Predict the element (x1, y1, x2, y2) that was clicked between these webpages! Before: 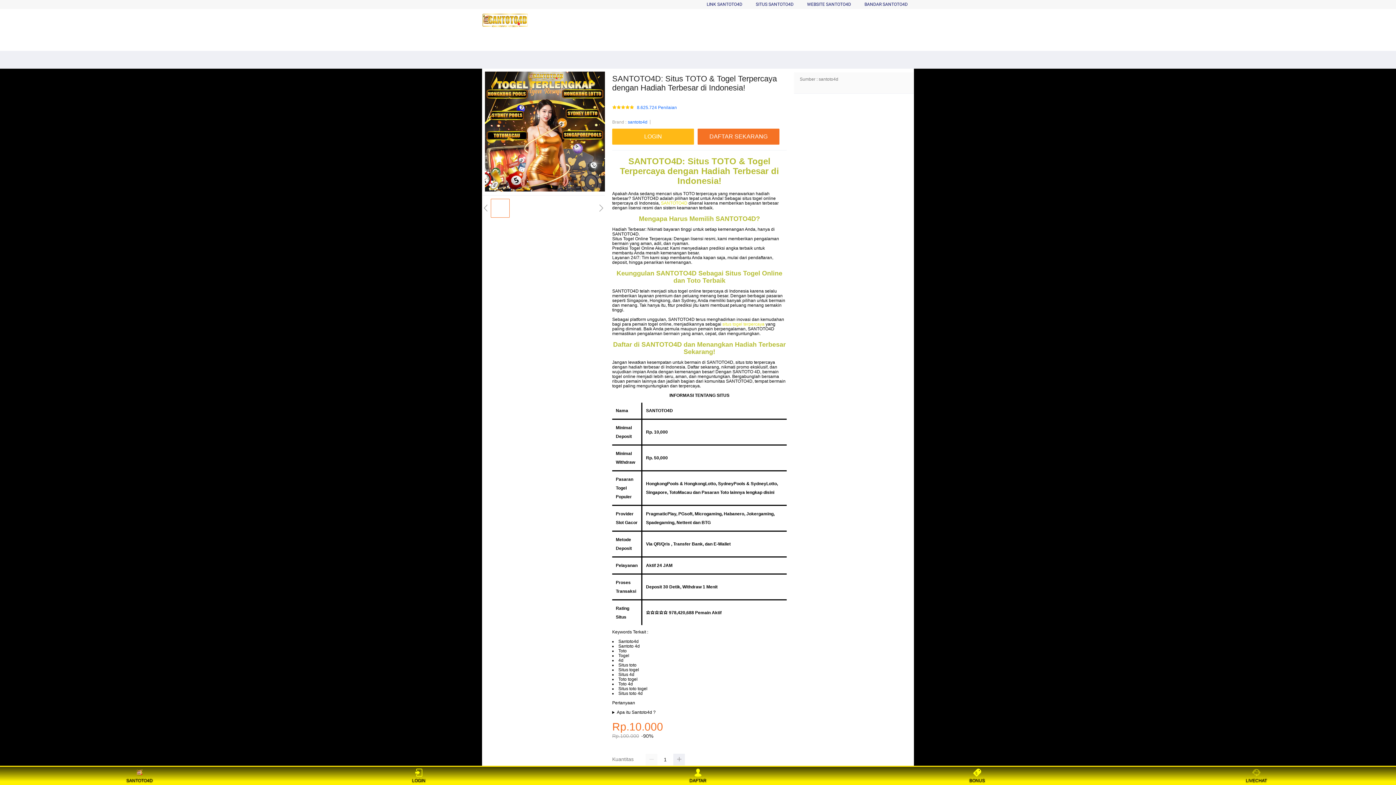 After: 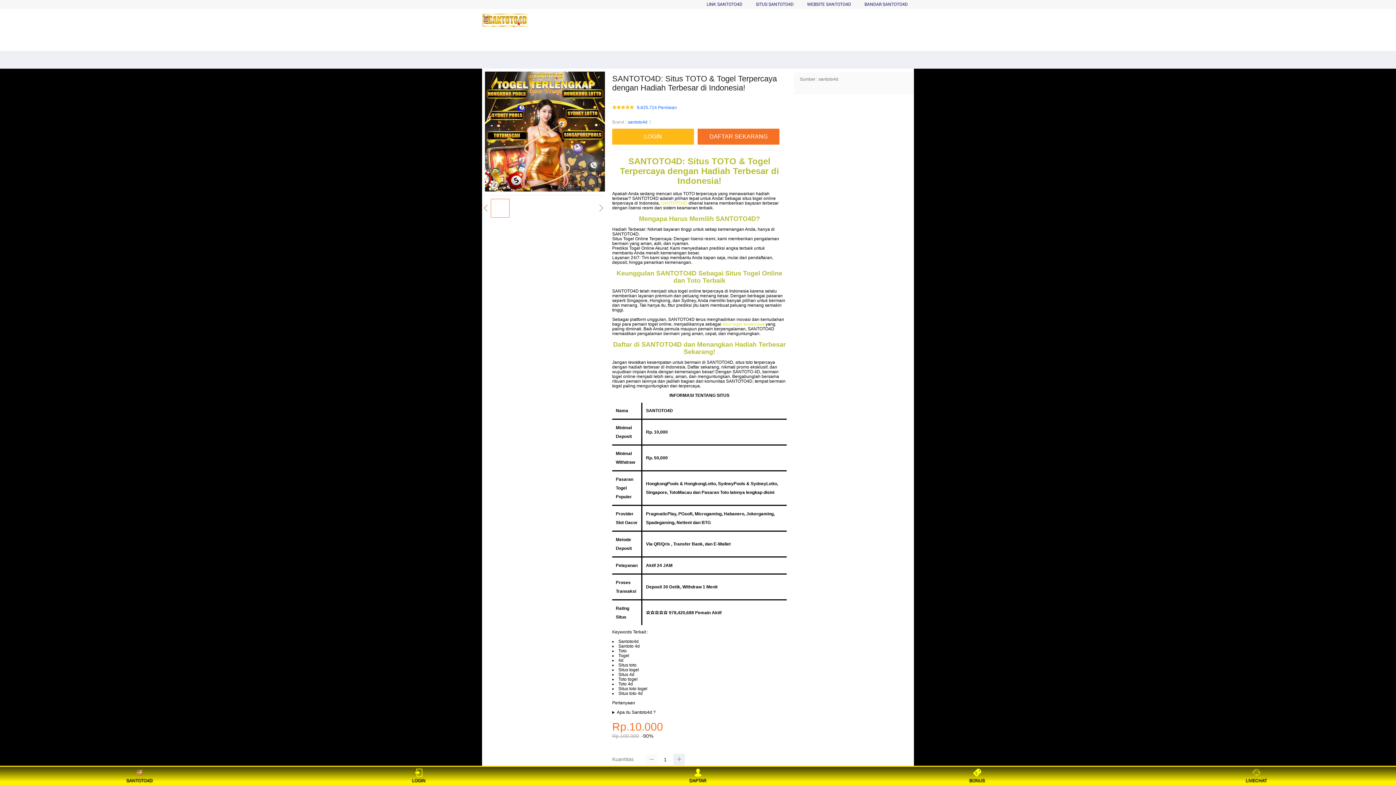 Action: bbox: (645, 754, 657, 765)